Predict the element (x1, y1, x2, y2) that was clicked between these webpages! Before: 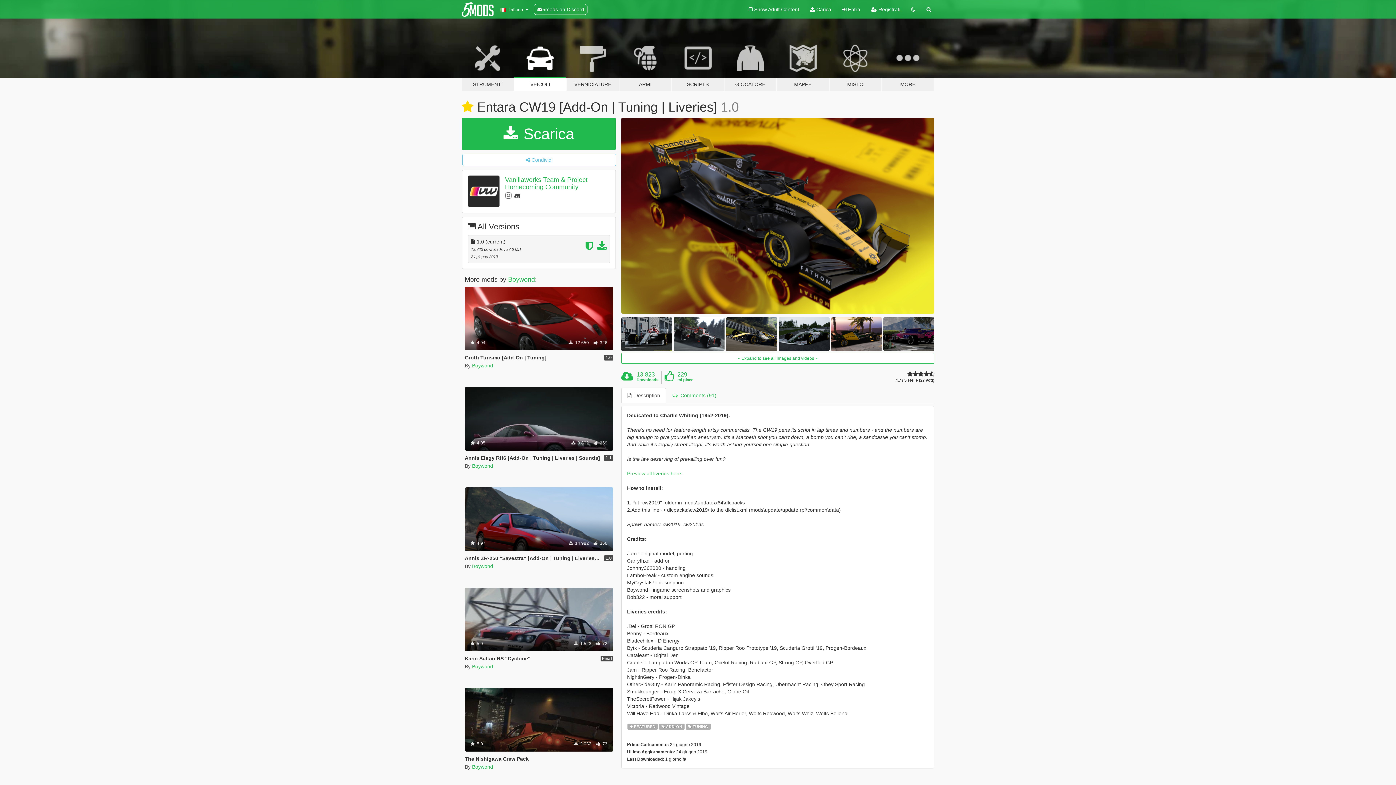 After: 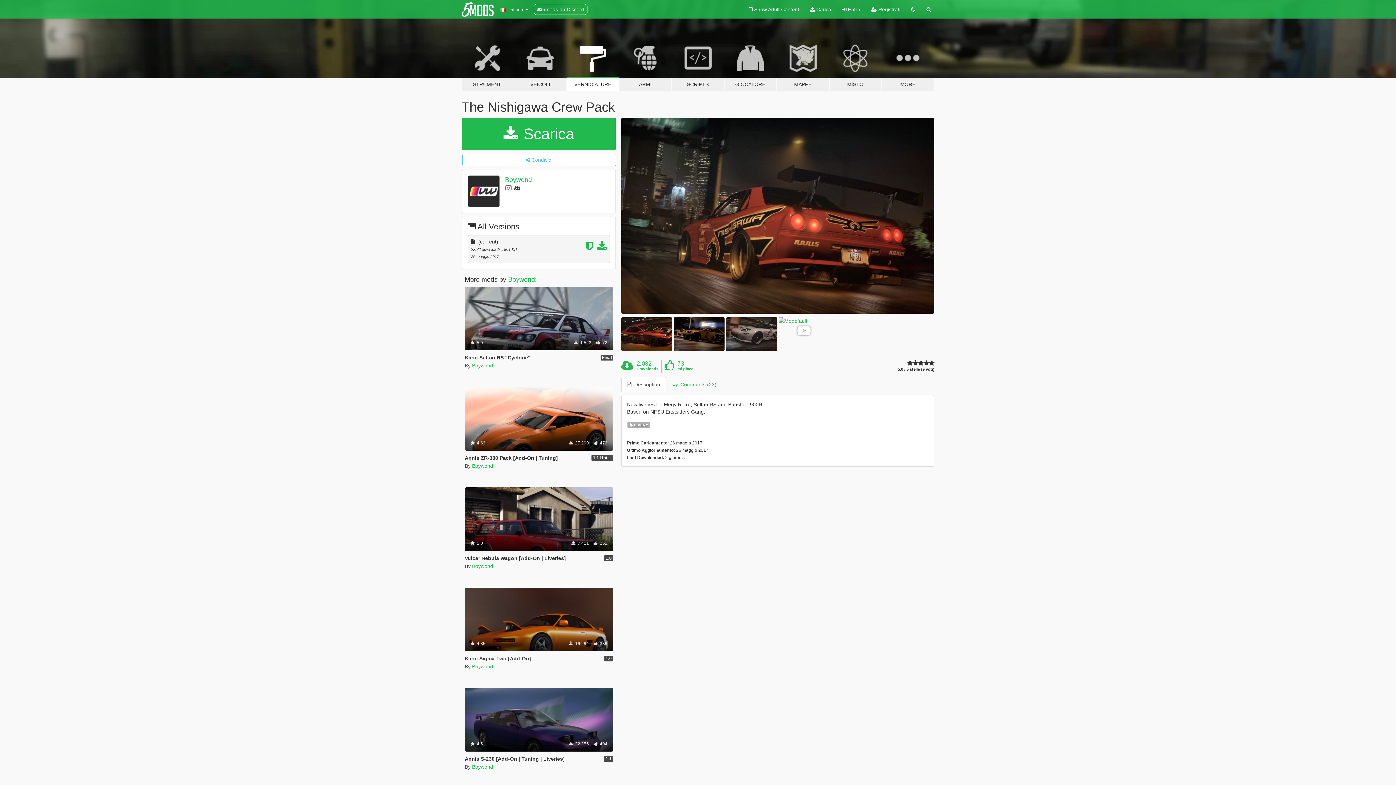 Action: bbox: (464, 688, 613, 751) label: Livery
 5.0
 2.032  73